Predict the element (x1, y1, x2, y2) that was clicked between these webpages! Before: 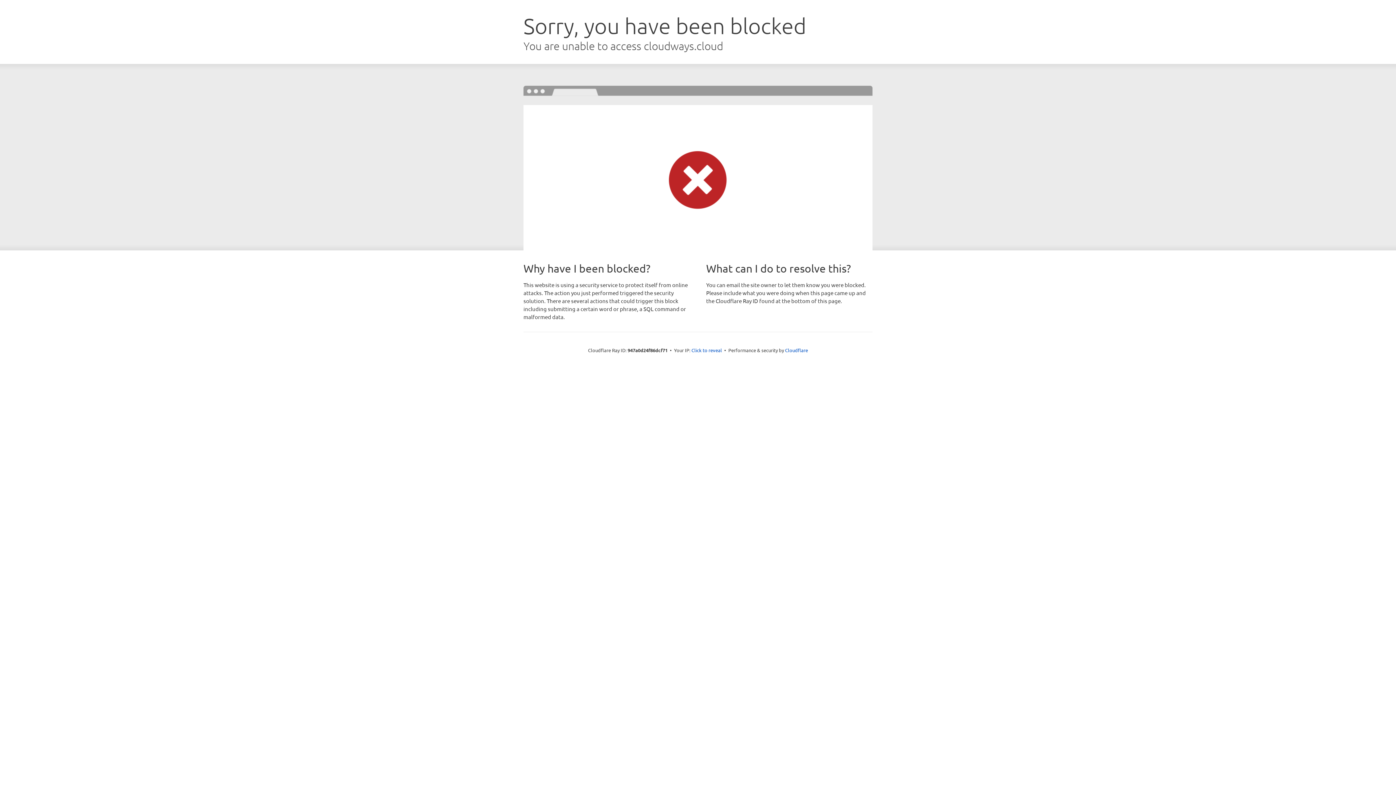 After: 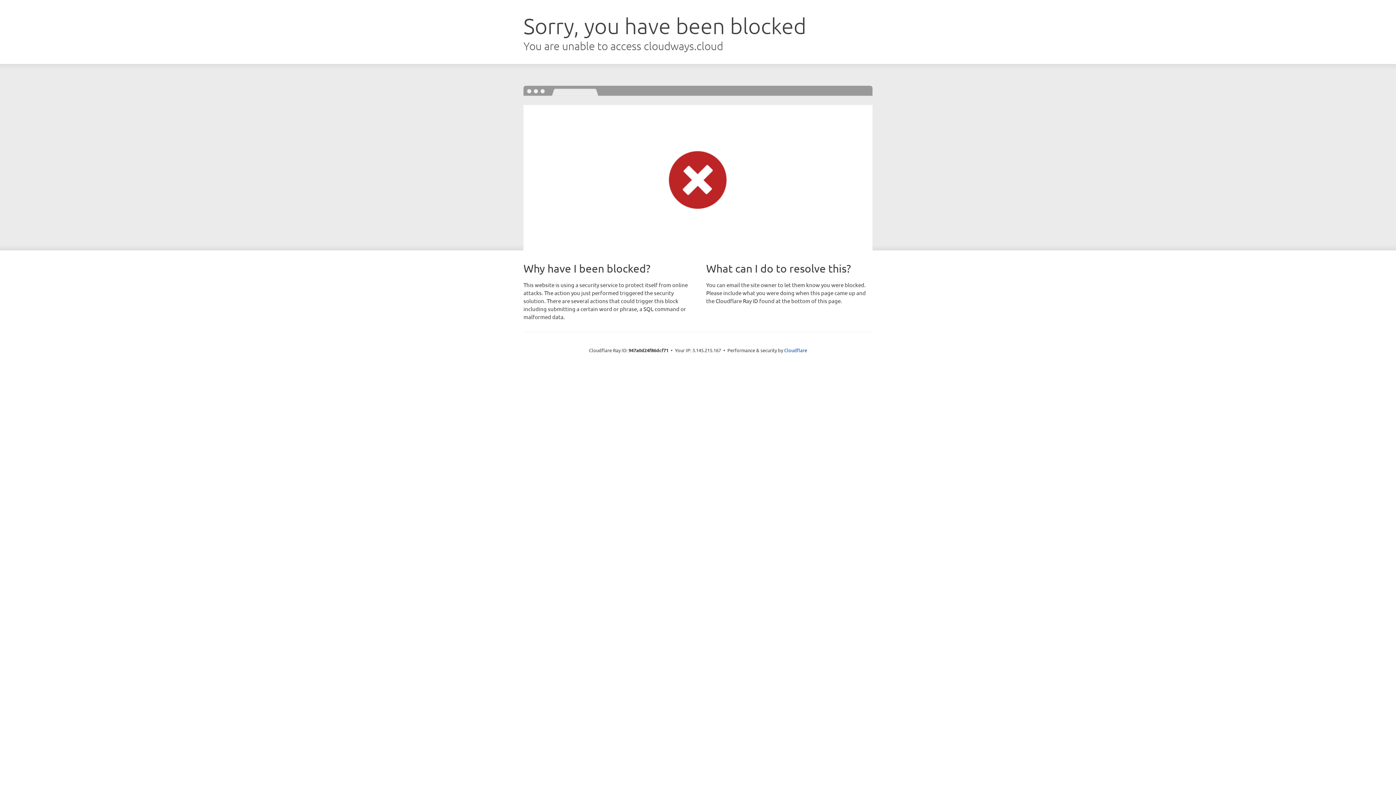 Action: bbox: (691, 346, 722, 353) label: Click to reveal